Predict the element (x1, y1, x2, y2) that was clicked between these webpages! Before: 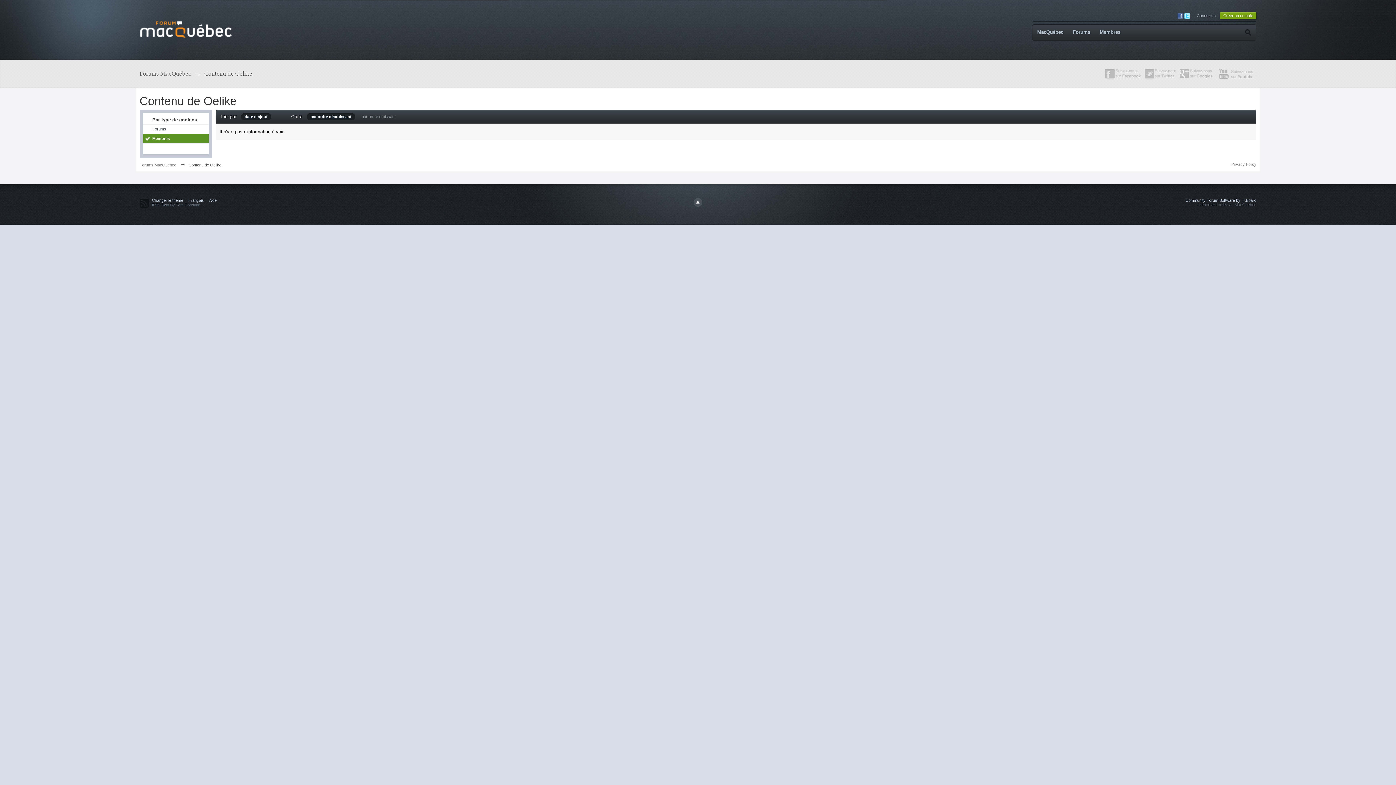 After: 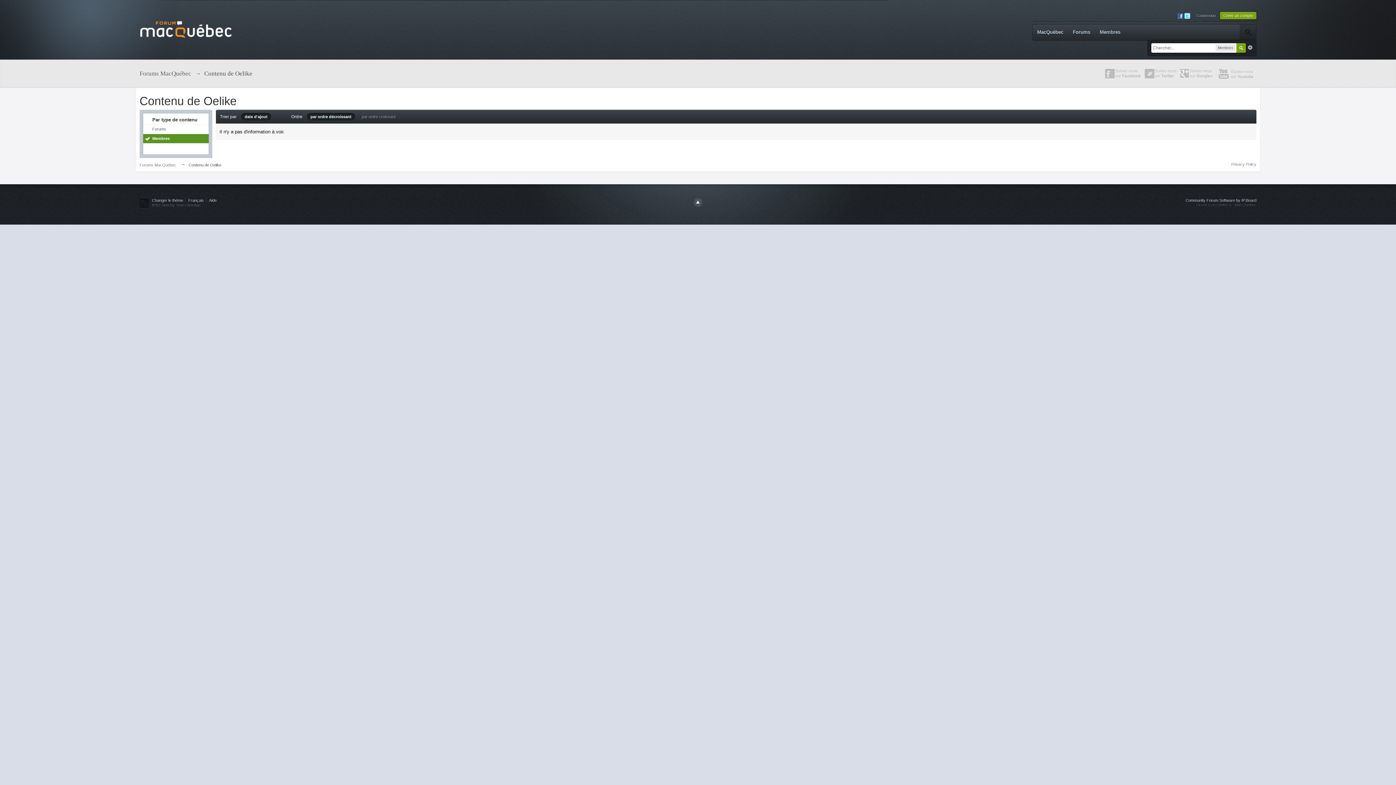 Action: bbox: (1240, 24, 1256, 40)